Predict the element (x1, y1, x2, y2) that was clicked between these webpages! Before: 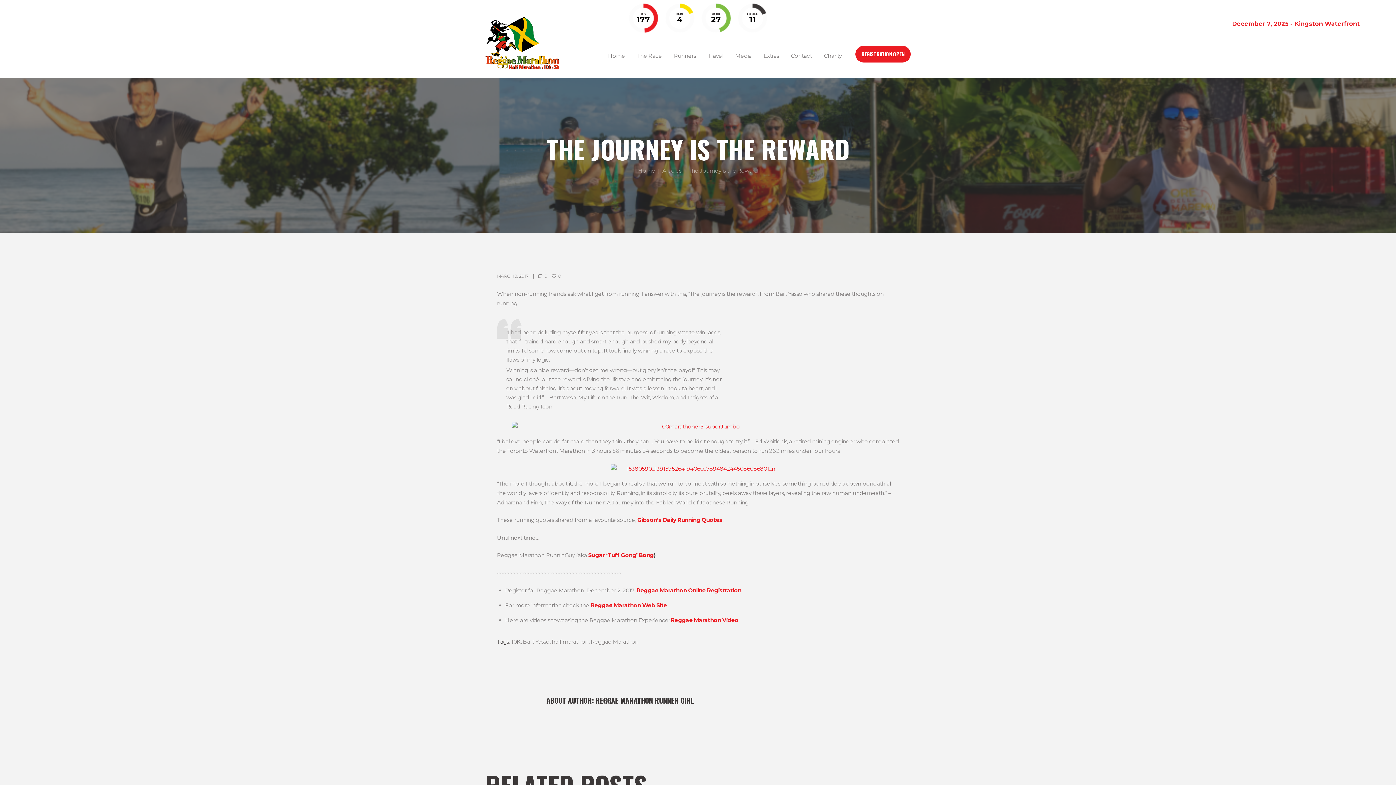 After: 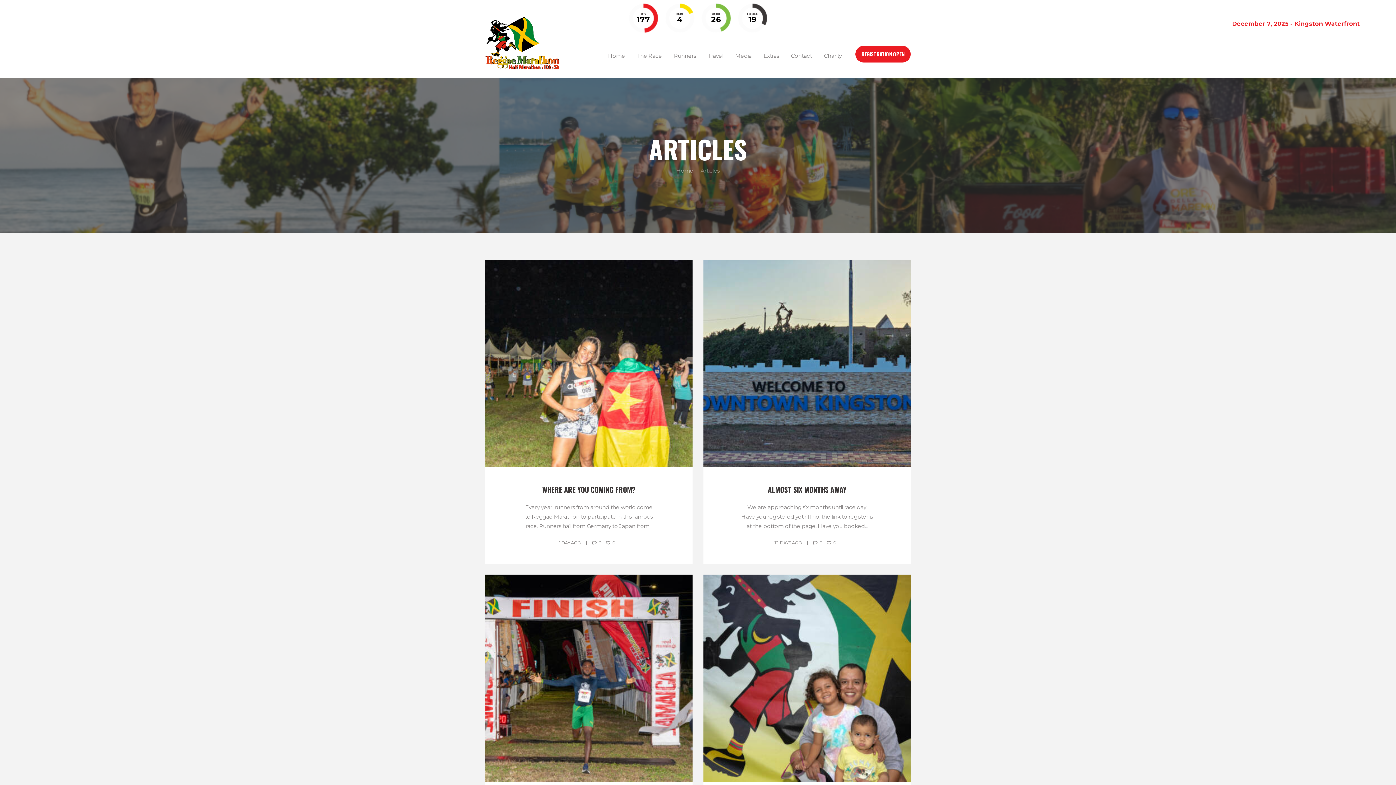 Action: bbox: (662, 166, 681, 175) label: Articles